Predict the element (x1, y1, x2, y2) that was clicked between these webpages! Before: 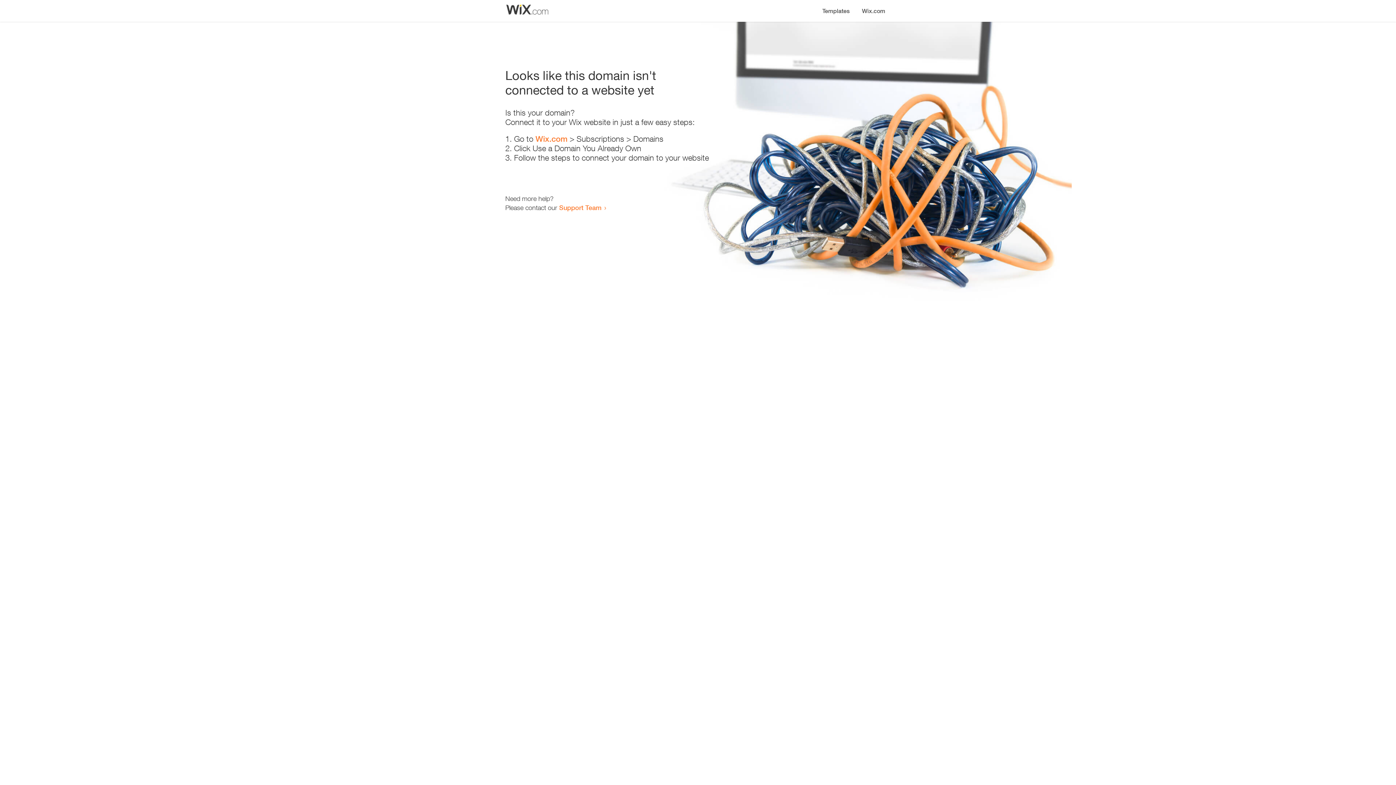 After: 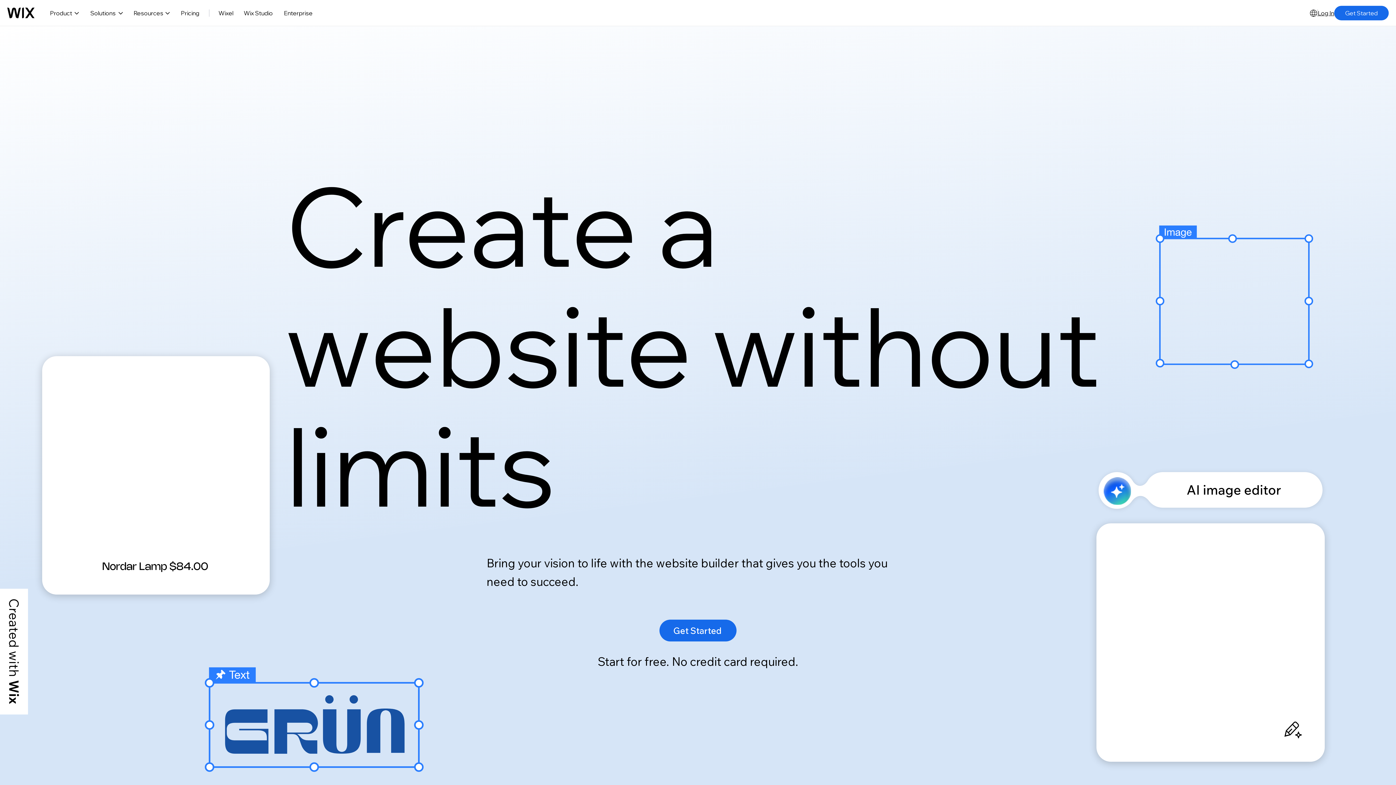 Action: label: Wix.com bbox: (535, 134, 567, 143)